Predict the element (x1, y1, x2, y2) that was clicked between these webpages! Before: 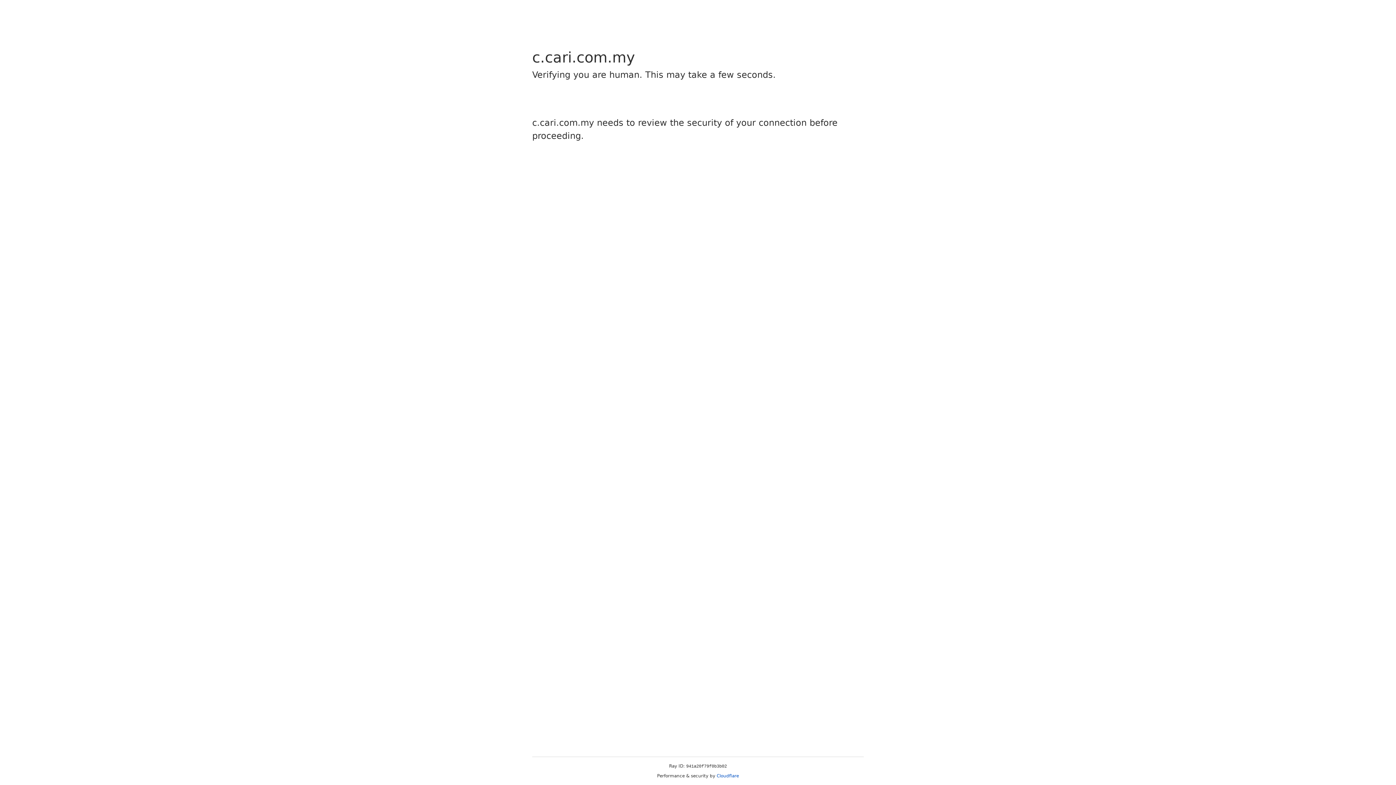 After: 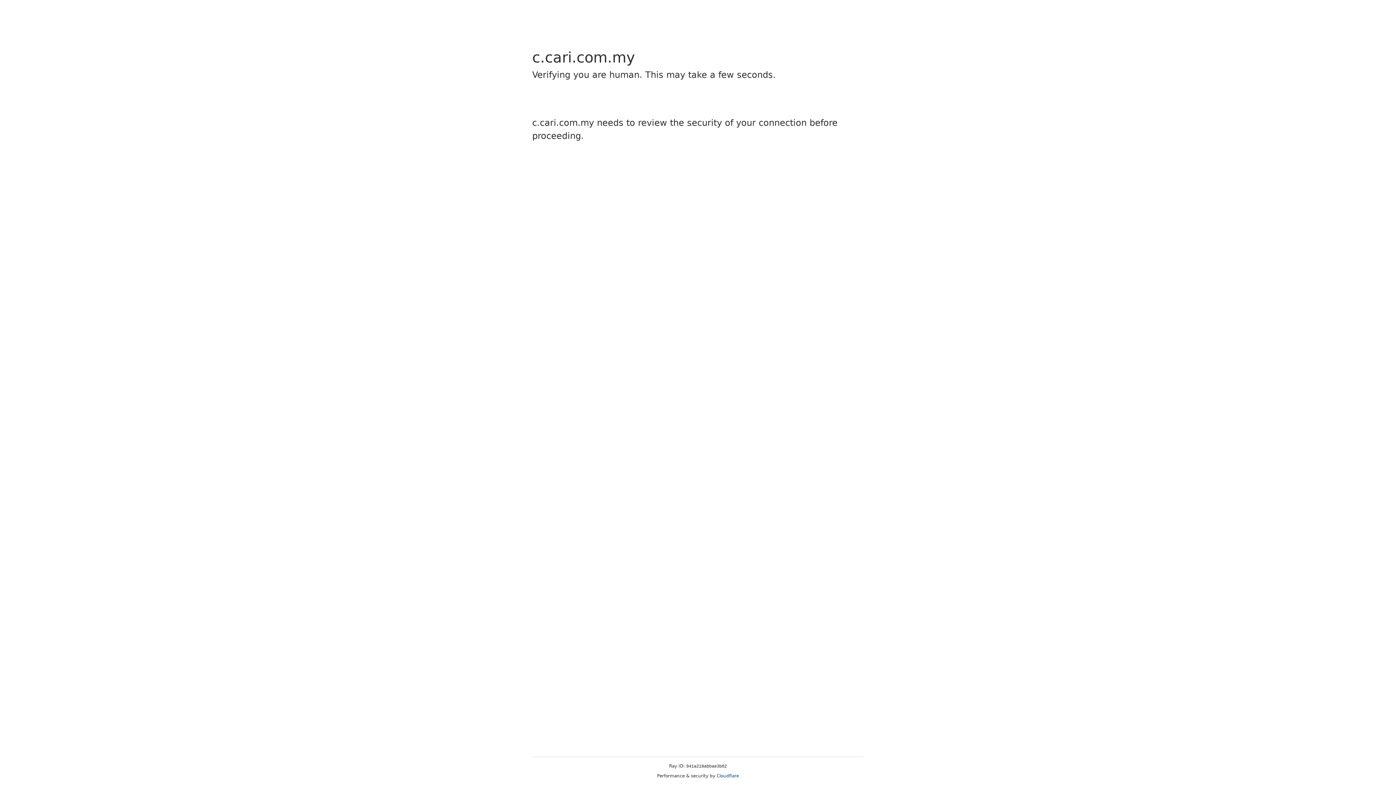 Action: label: Cloudflare bbox: (716, 773, 739, 778)